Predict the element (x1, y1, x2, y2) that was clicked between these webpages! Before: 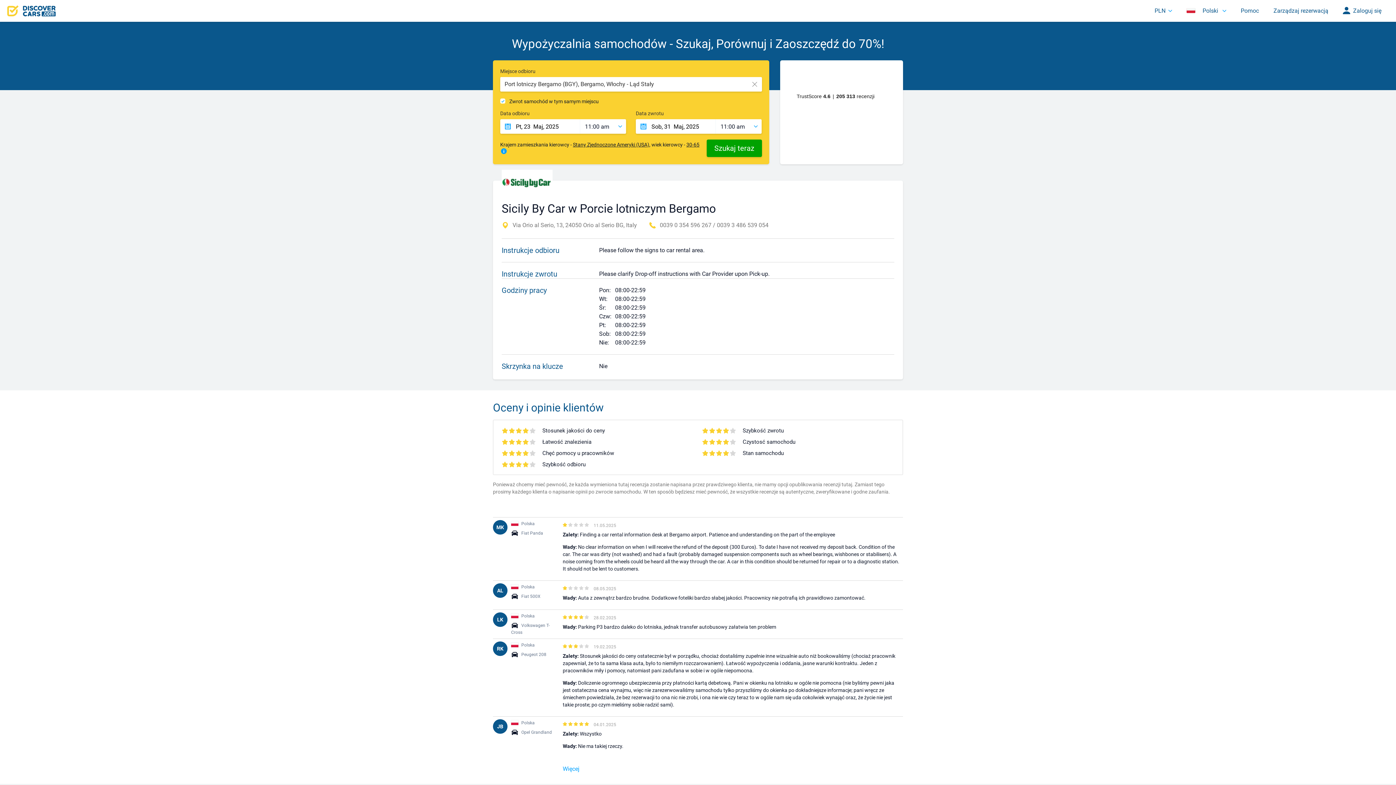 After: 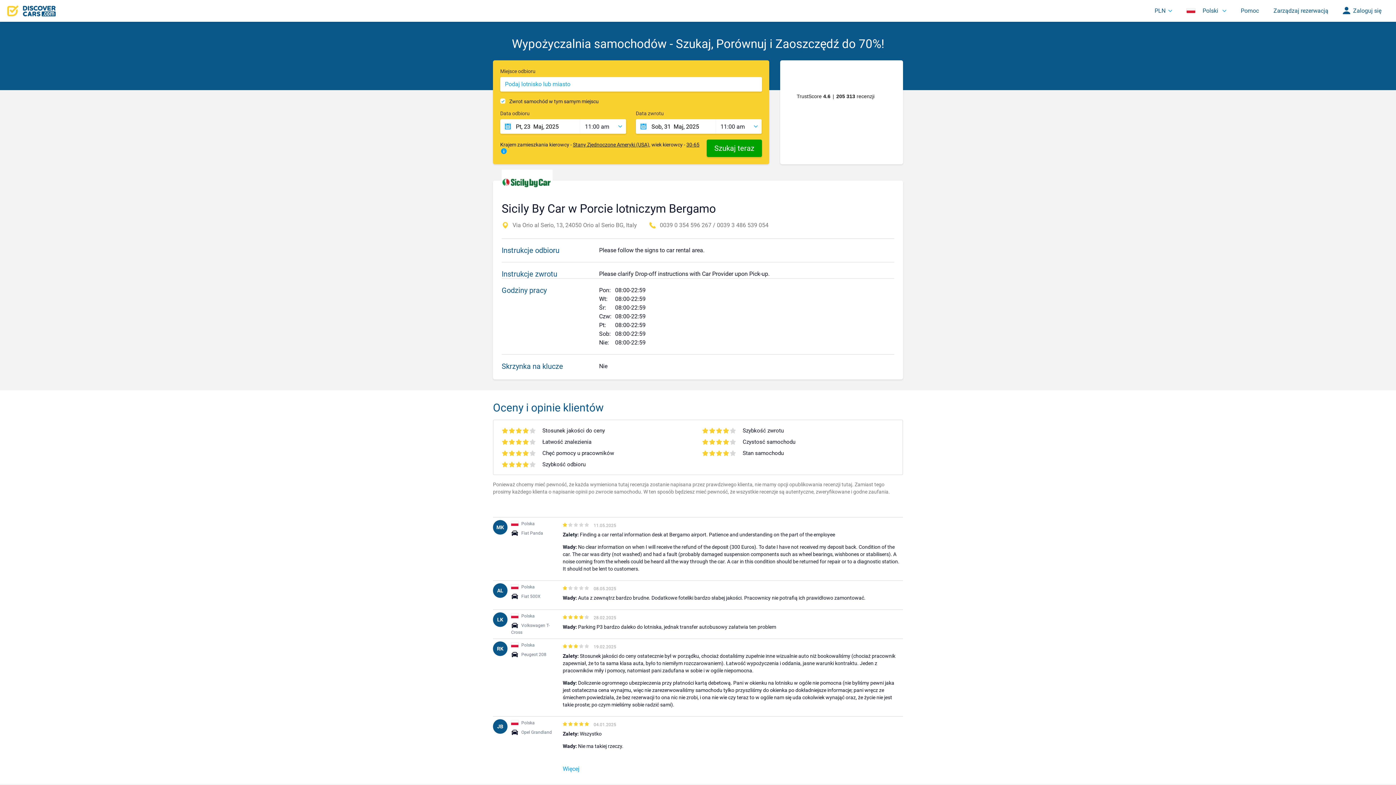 Action: bbox: (747, 77, 762, 90)